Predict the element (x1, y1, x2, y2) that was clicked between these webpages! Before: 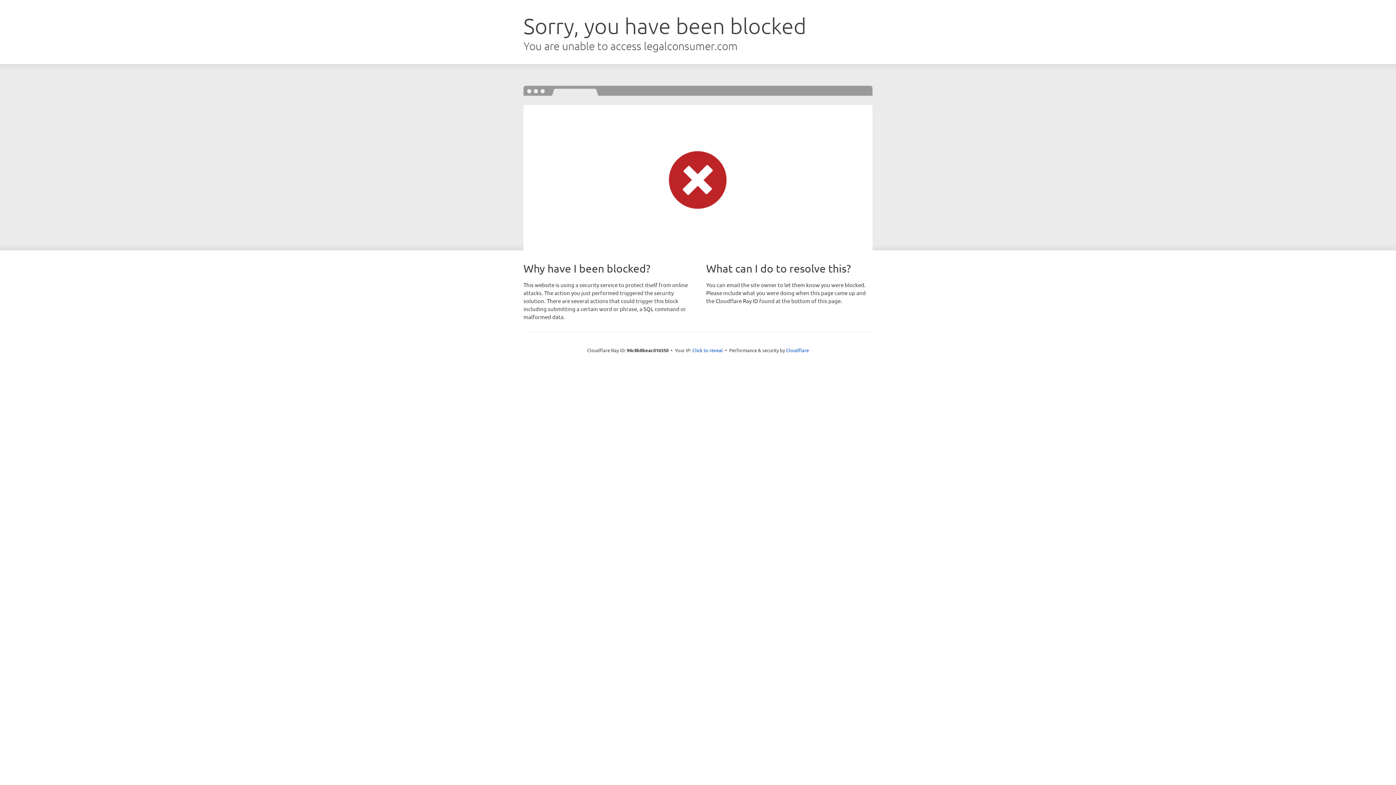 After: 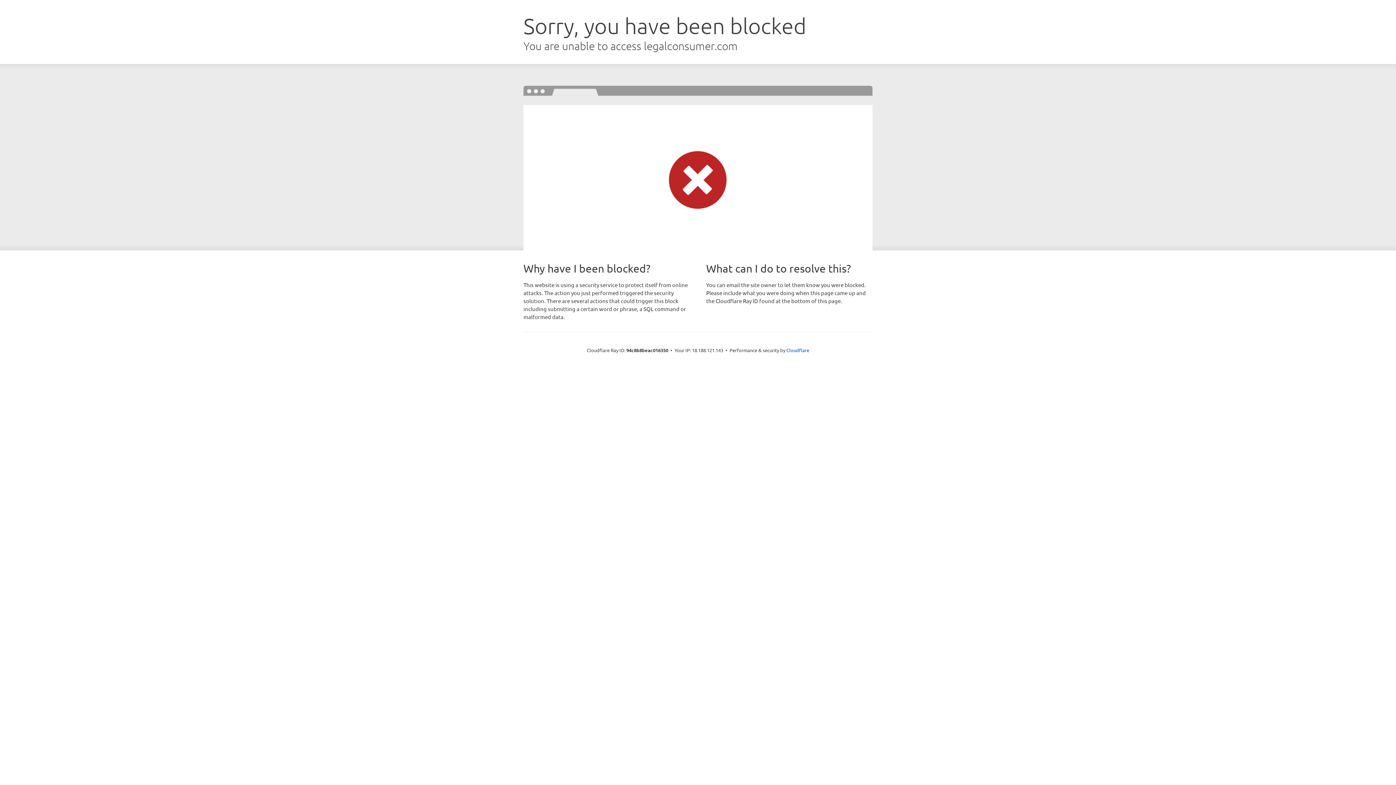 Action: label: Click to reveal bbox: (692, 346, 723, 353)